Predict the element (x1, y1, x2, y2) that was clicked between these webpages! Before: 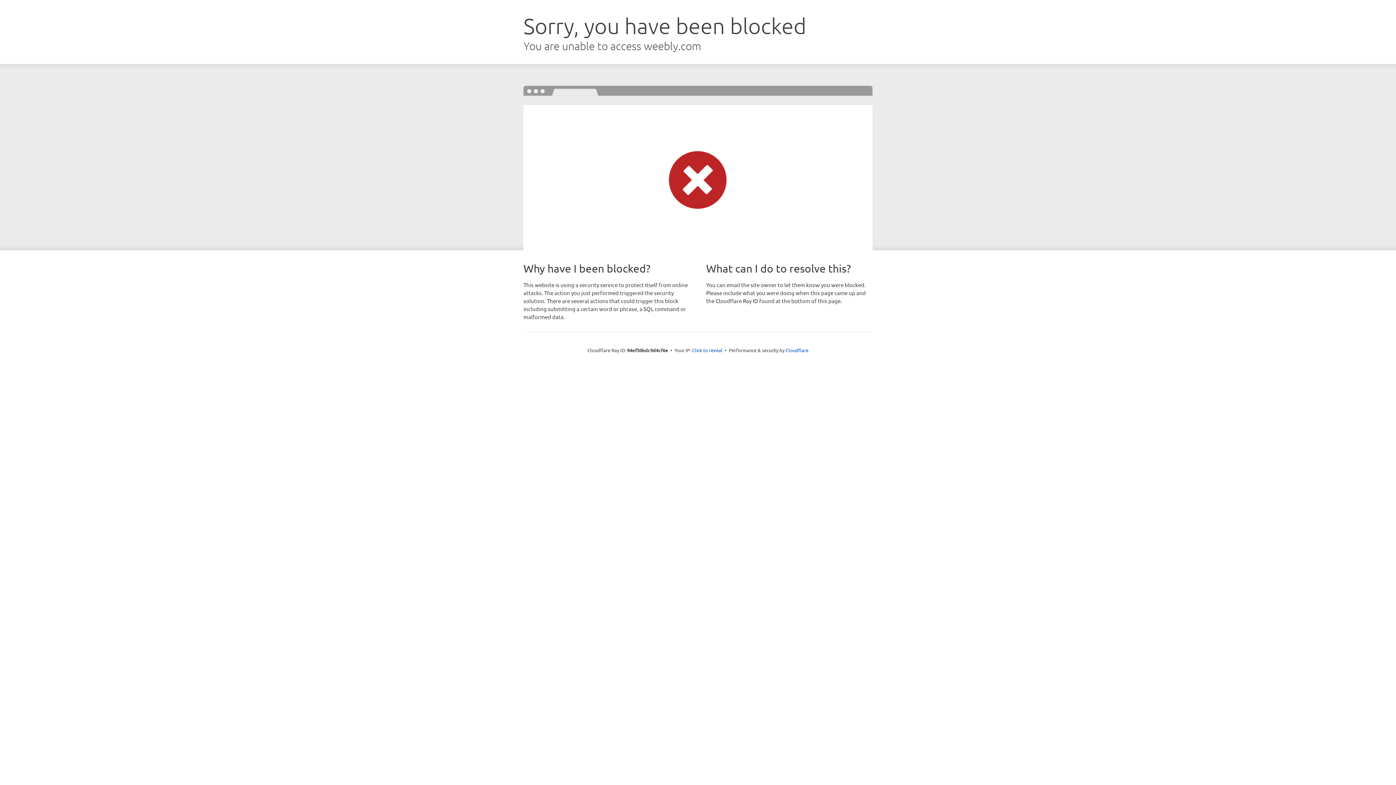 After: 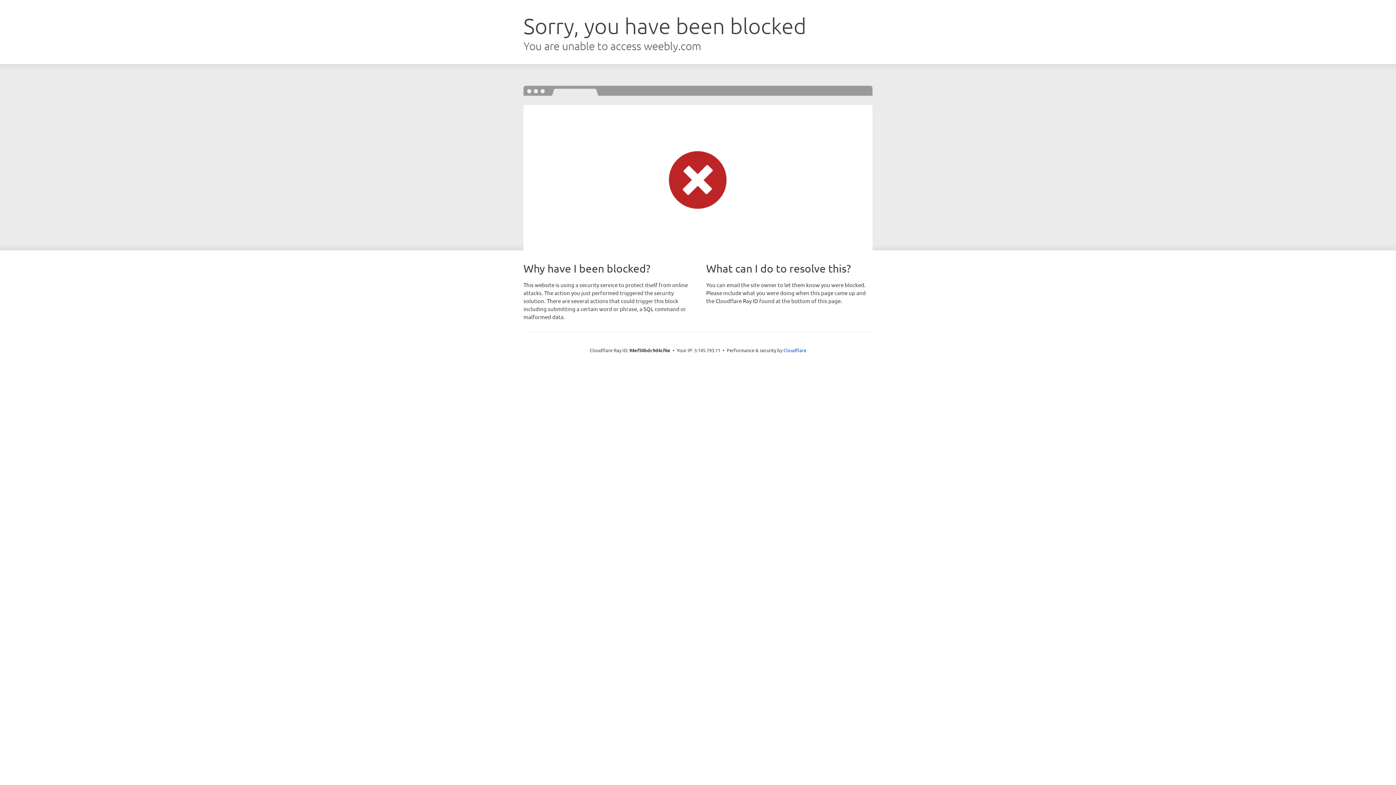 Action: bbox: (692, 346, 722, 353) label: Click to reveal